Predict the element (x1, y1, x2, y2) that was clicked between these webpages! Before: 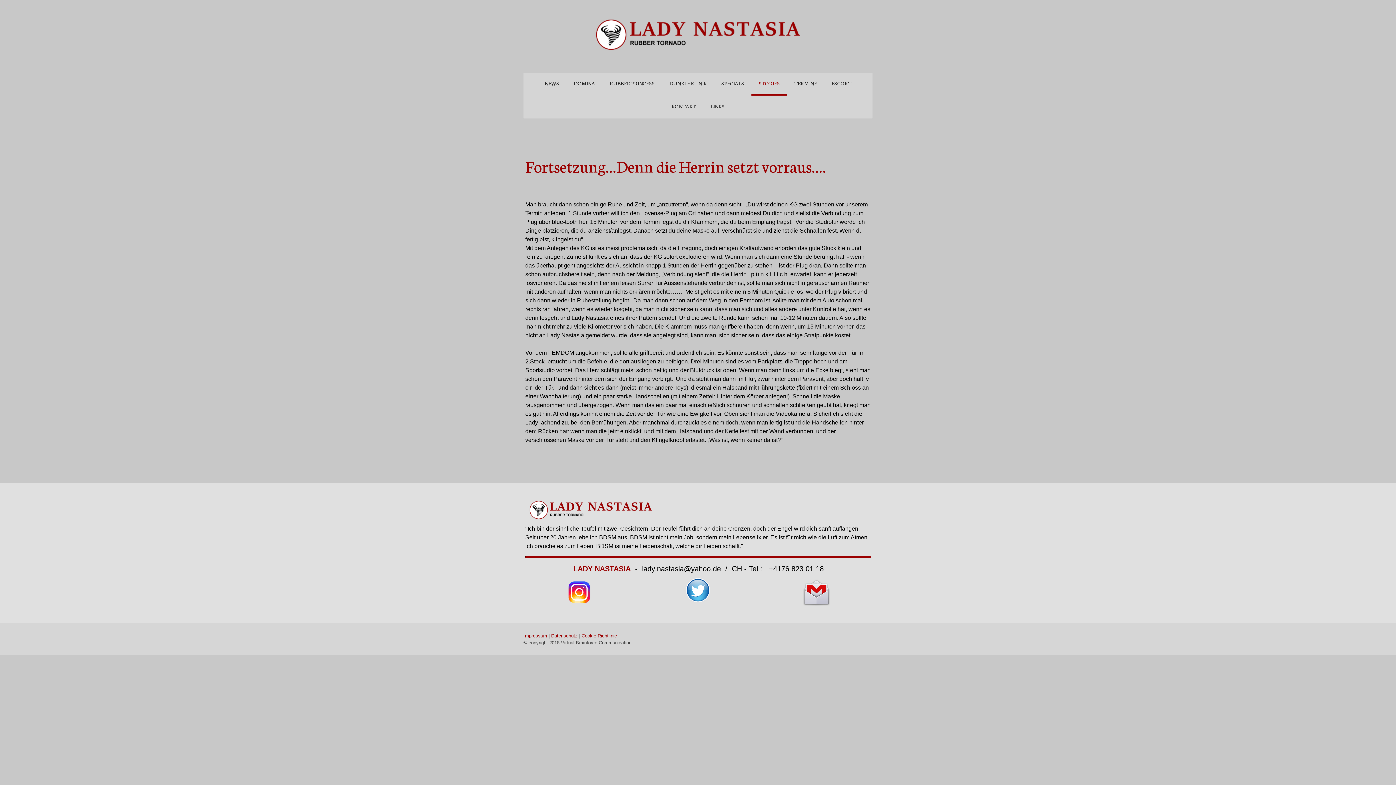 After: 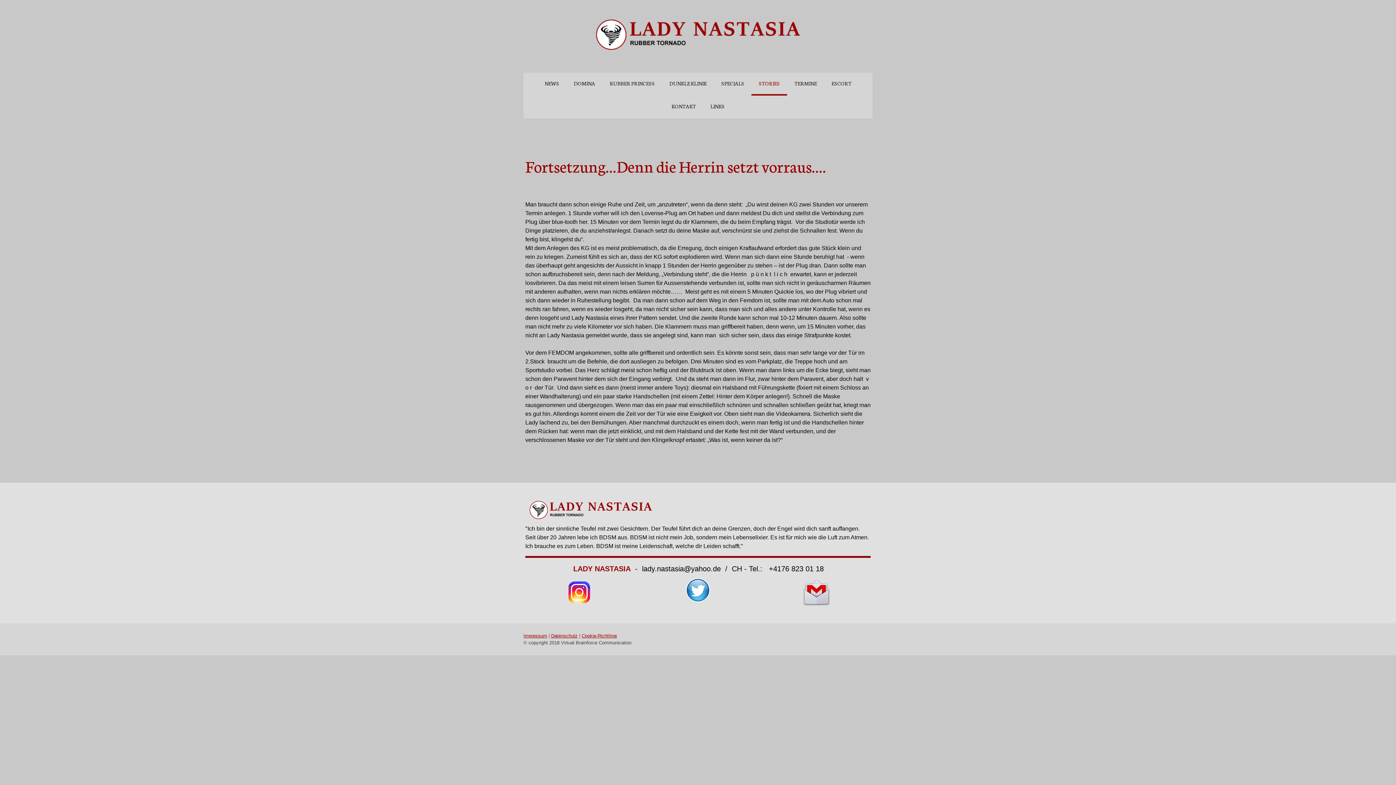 Action: bbox: (802, 579, 831, 585)